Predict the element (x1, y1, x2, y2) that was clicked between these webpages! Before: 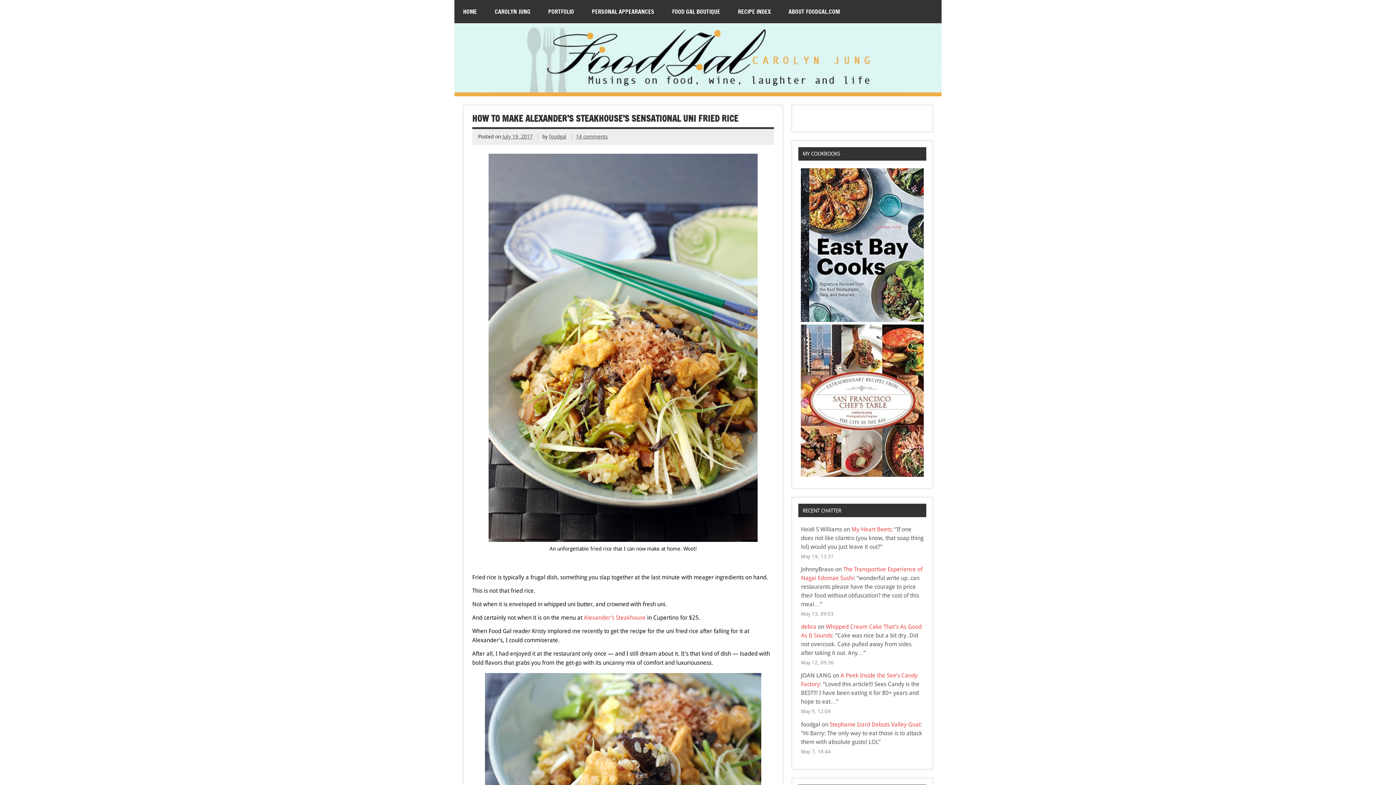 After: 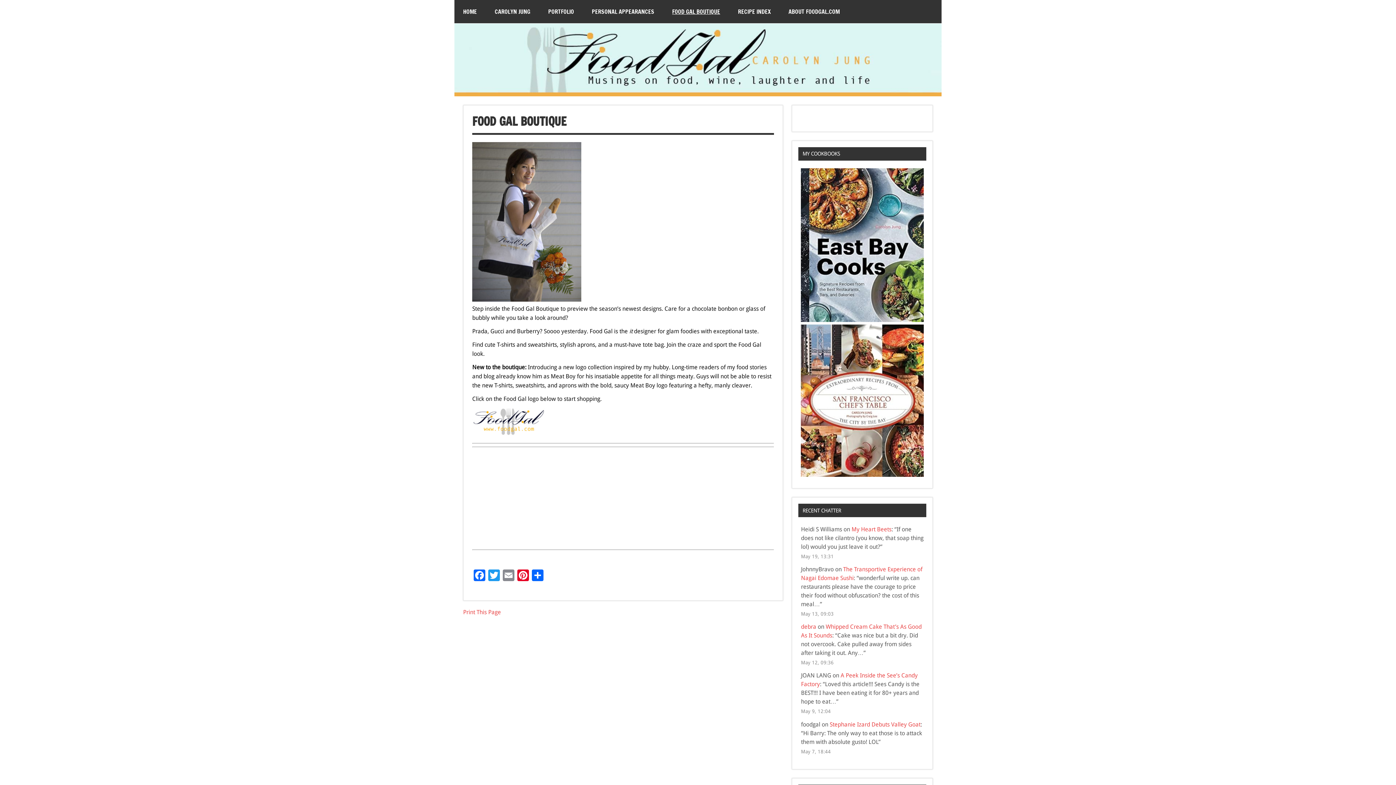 Action: bbox: (663, 0, 729, 23) label: FOOD GAL BOUTIQUE